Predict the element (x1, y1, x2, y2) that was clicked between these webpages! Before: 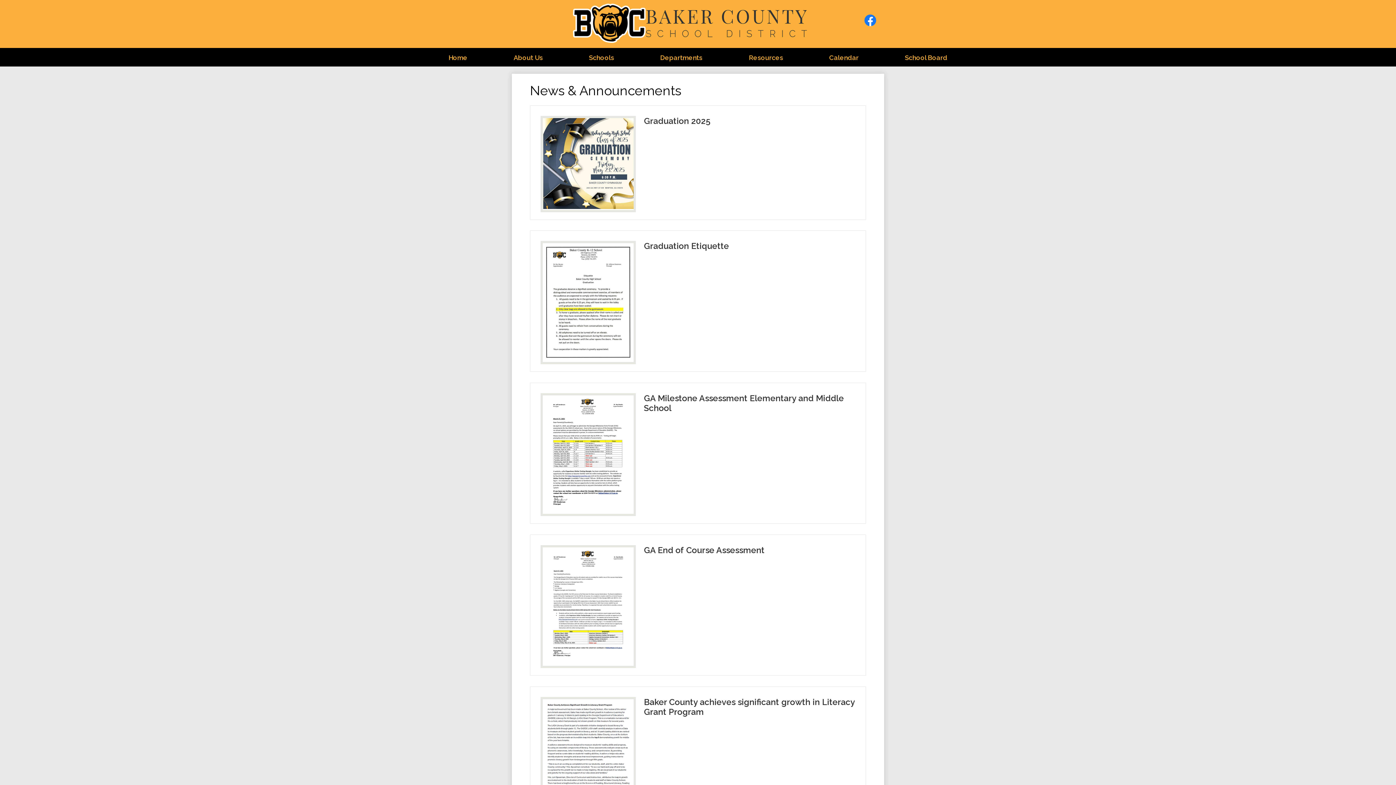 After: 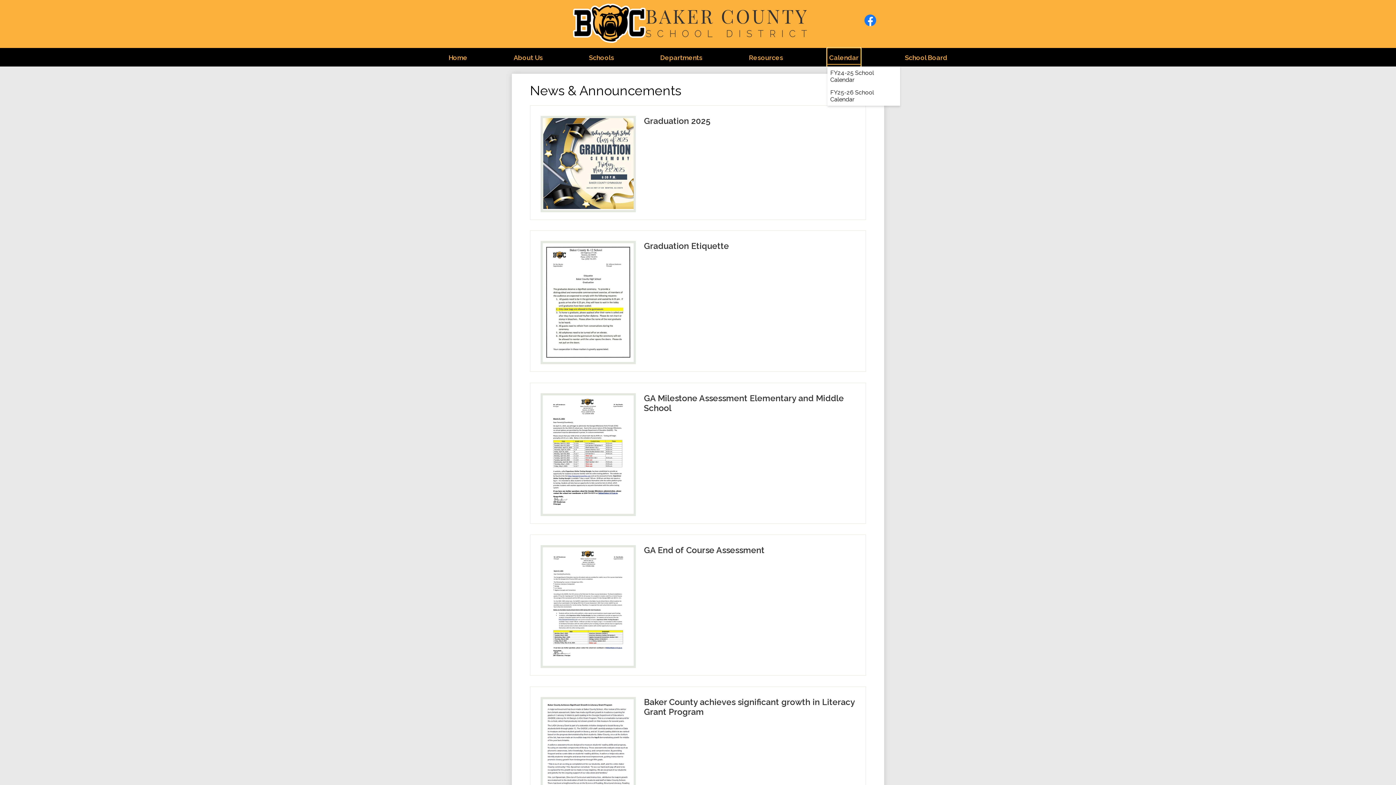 Action: bbox: (827, 48, 860, 66) label: Calendar